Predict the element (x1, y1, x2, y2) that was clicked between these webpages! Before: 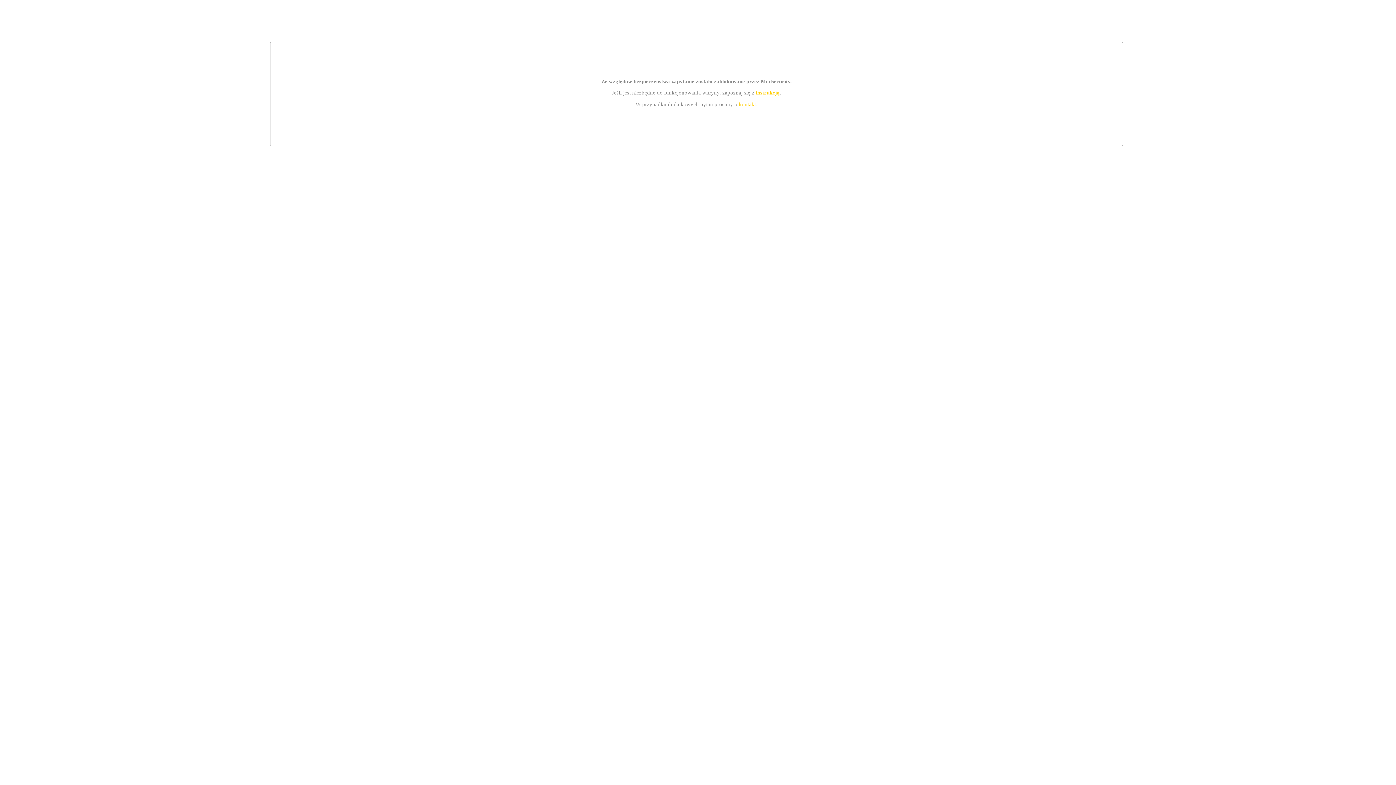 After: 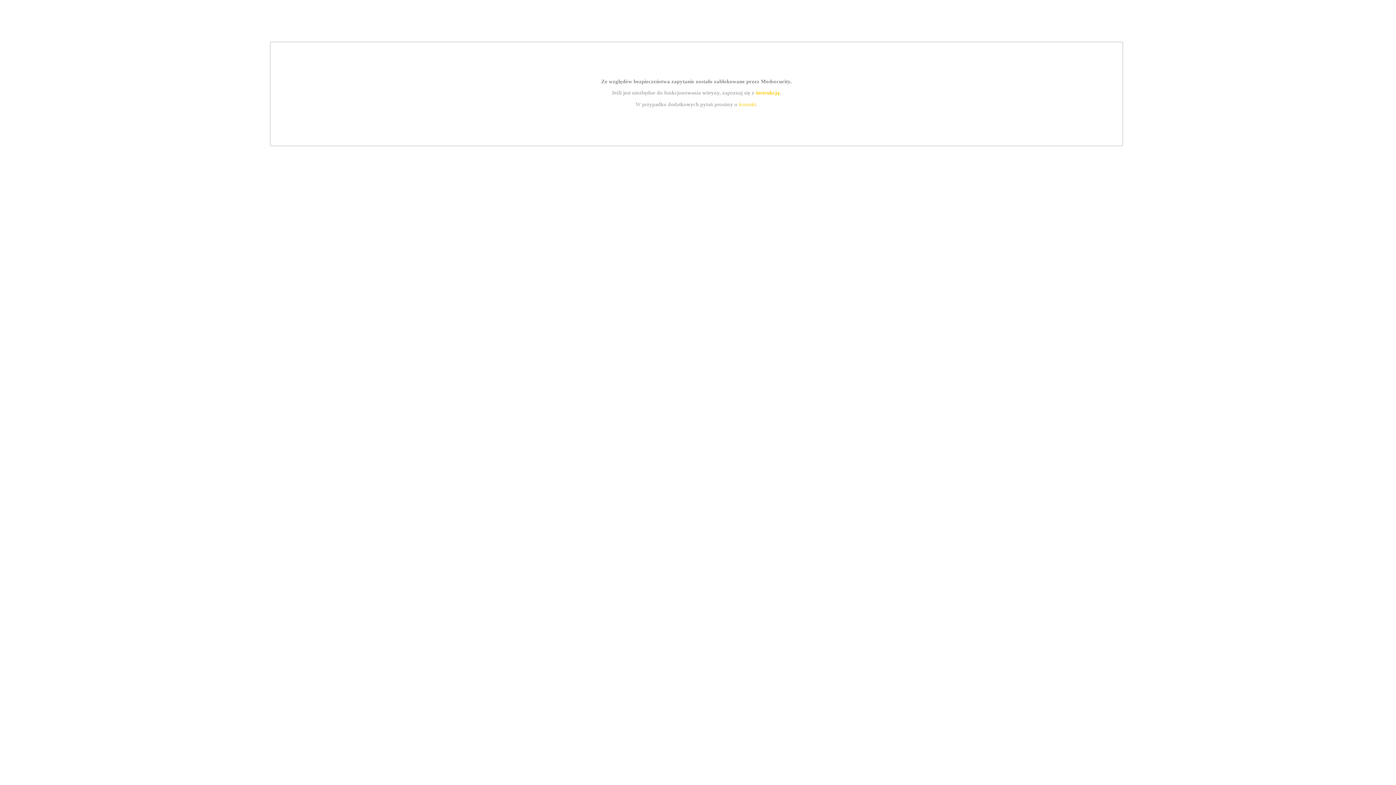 Action: bbox: (755, 89, 779, 95) label: instrukcją